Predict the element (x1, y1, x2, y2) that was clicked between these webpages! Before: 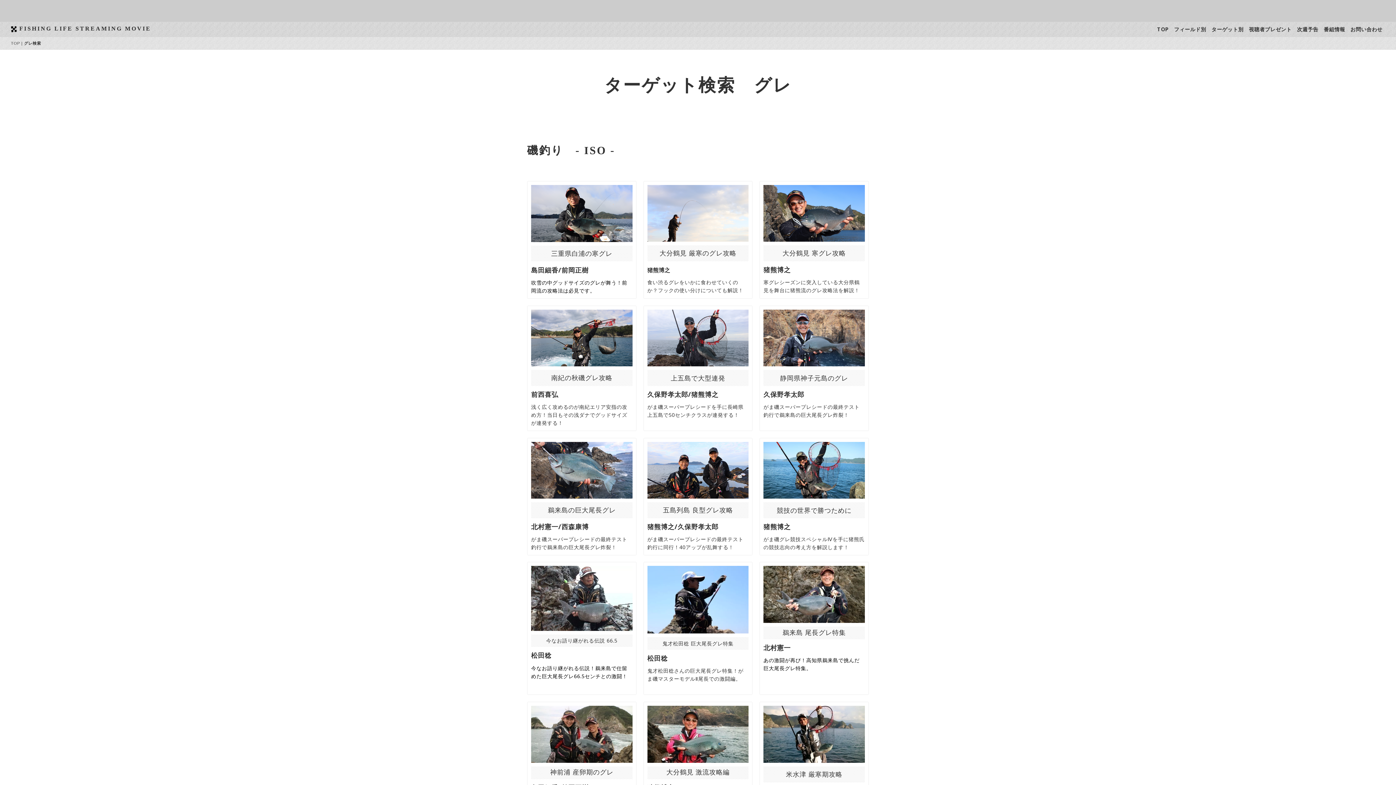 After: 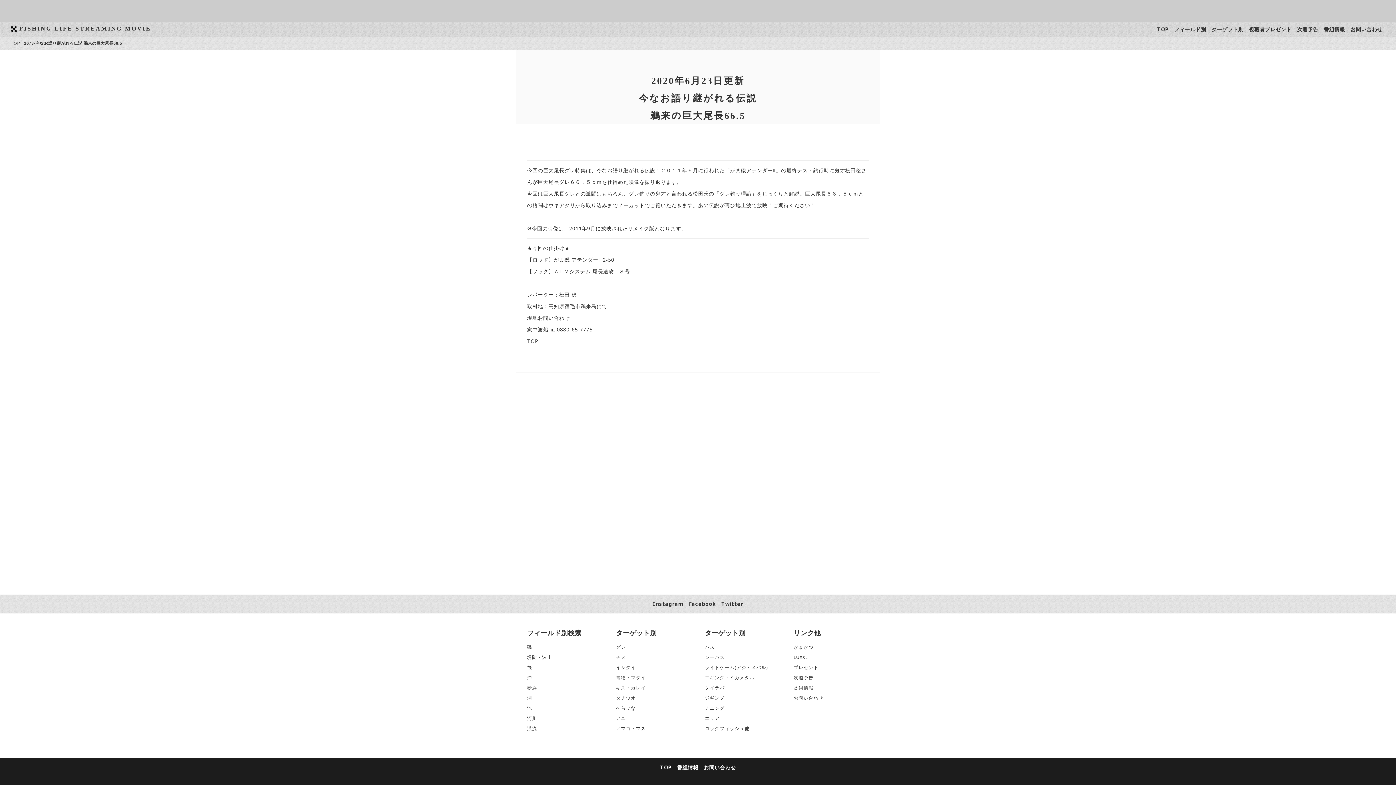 Action: bbox: (531, 594, 632, 601)